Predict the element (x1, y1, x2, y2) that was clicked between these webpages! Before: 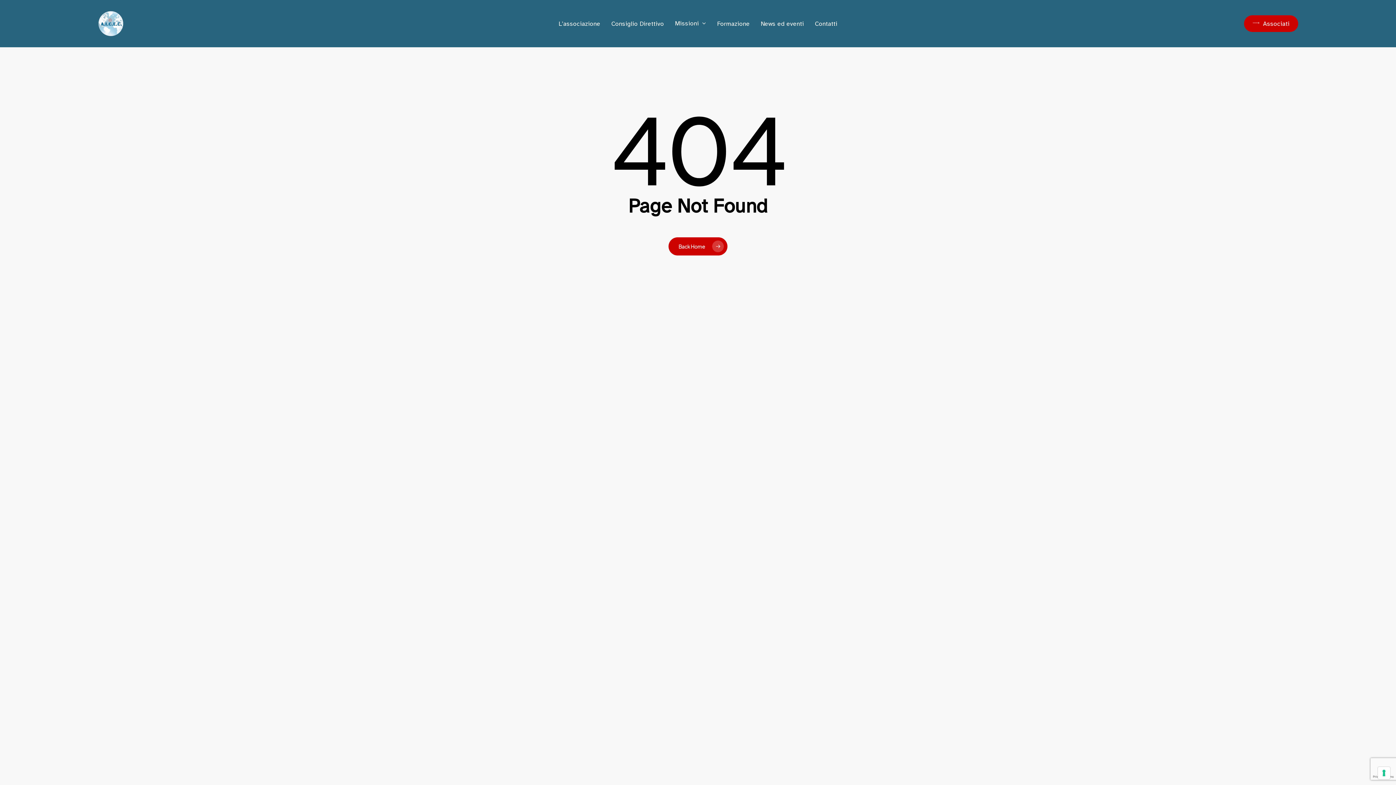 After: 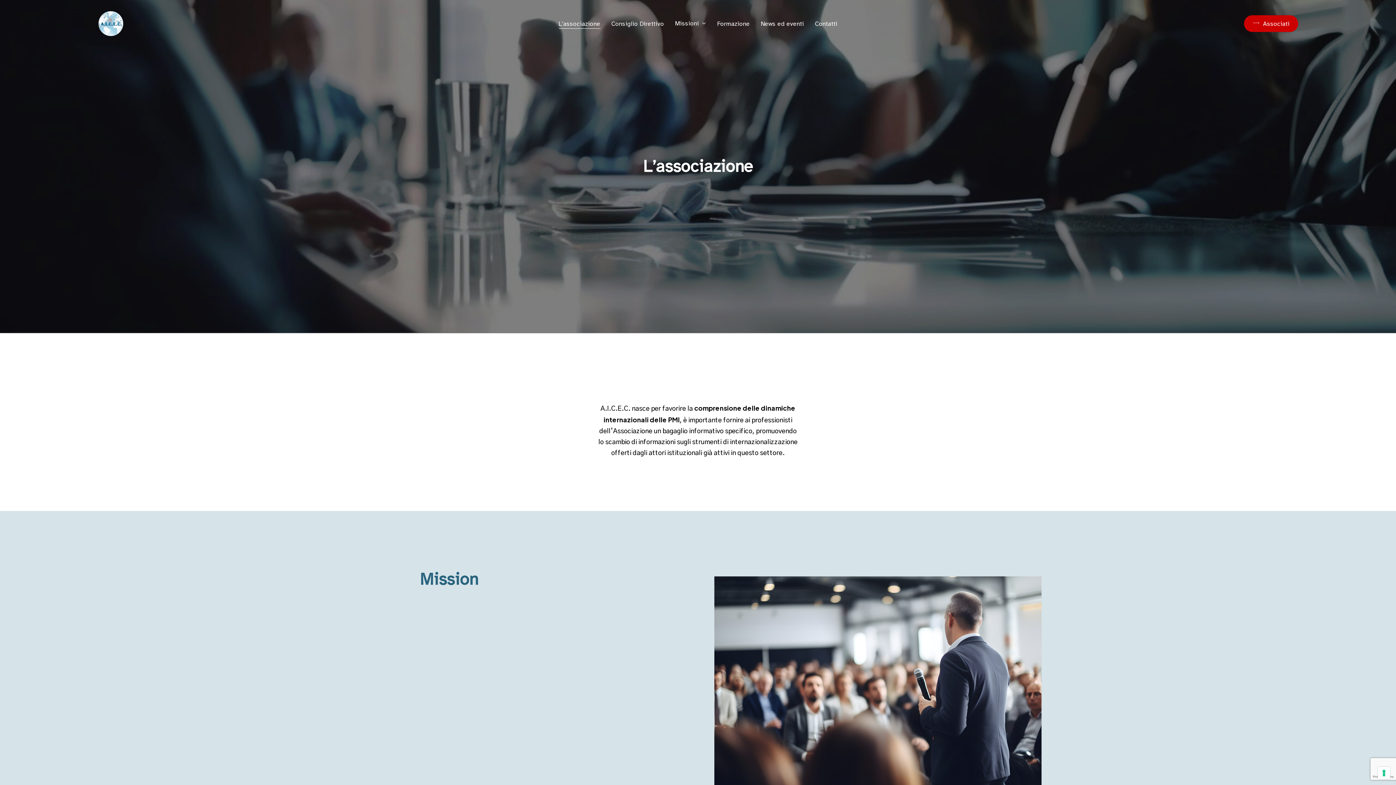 Action: label: L’associazione bbox: (558, 20, 600, 26)